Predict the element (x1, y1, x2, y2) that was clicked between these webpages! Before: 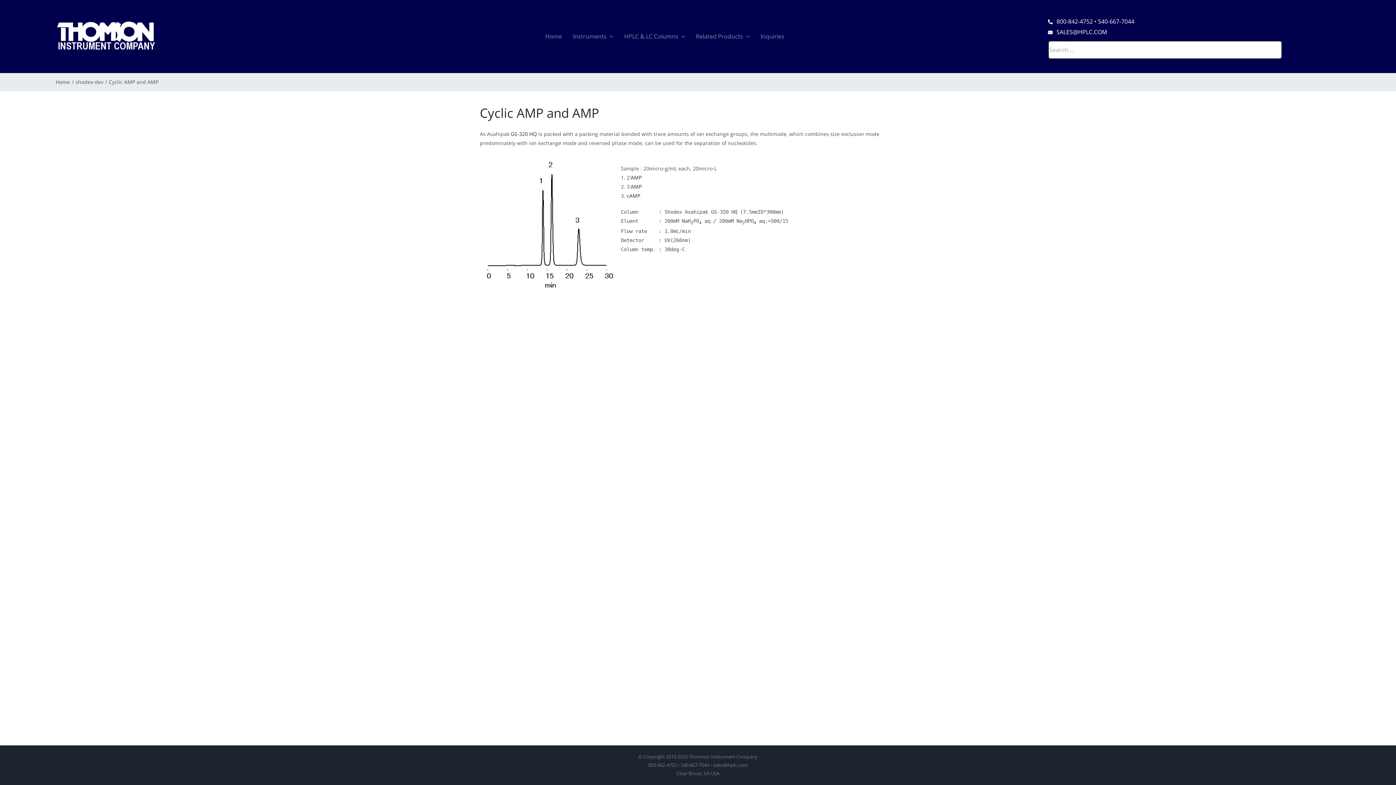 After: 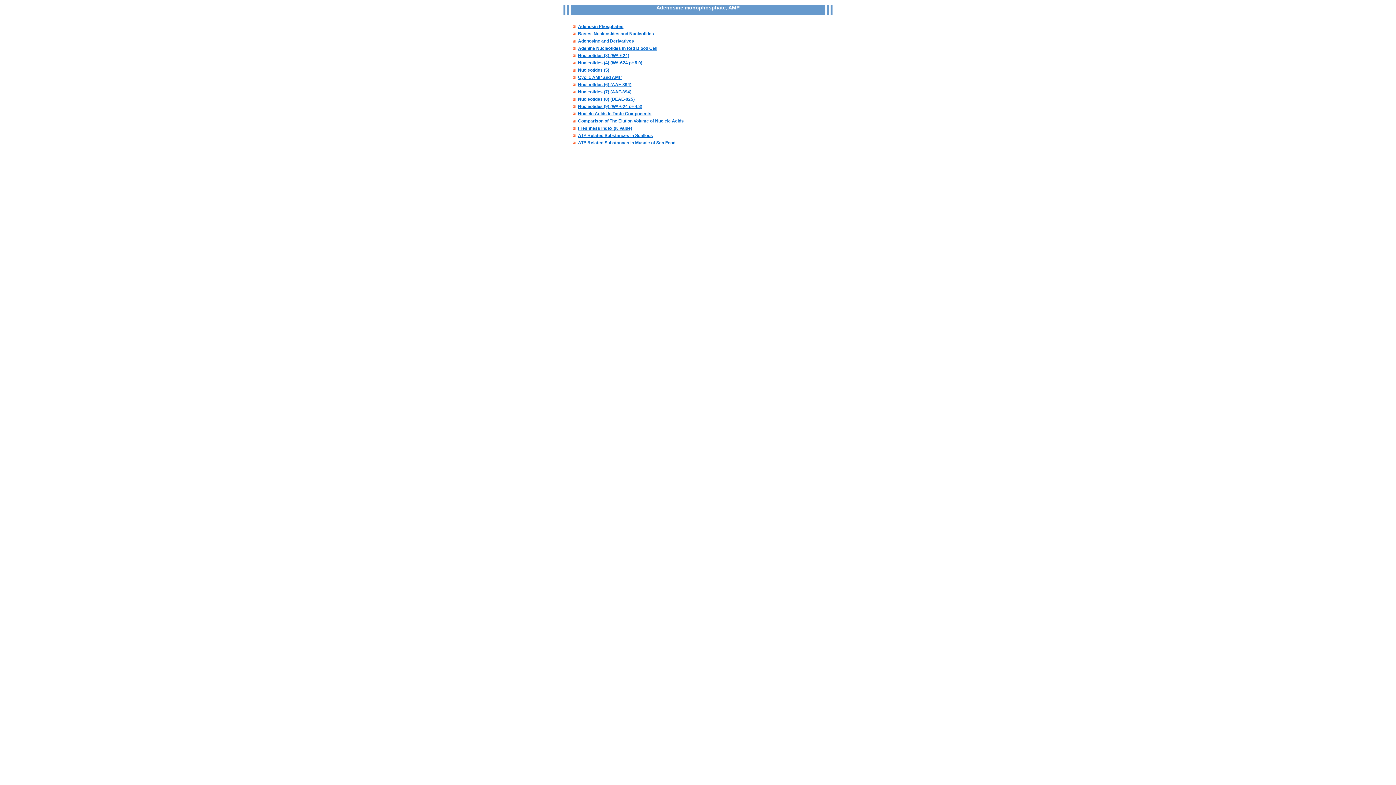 Action: bbox: (630, 174, 641, 181) label: AMP